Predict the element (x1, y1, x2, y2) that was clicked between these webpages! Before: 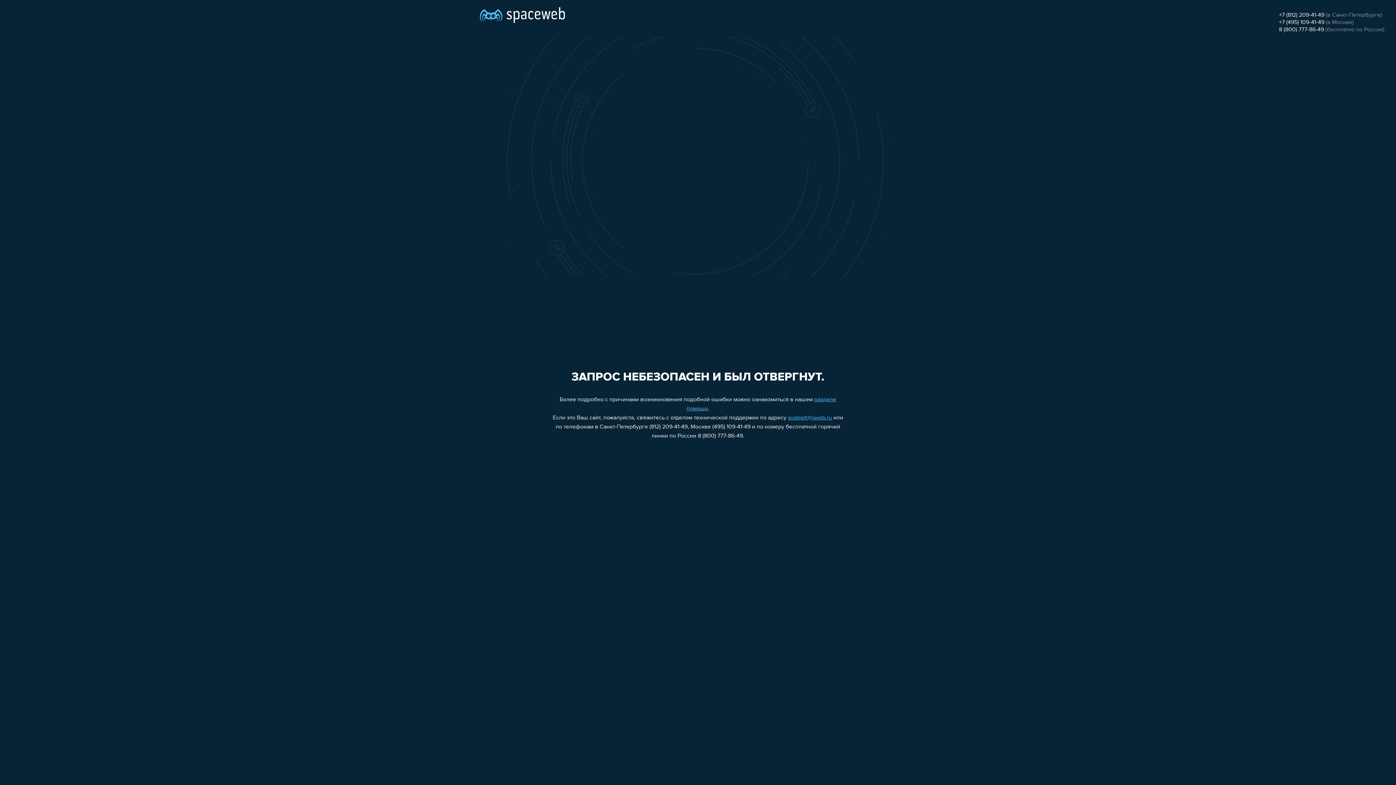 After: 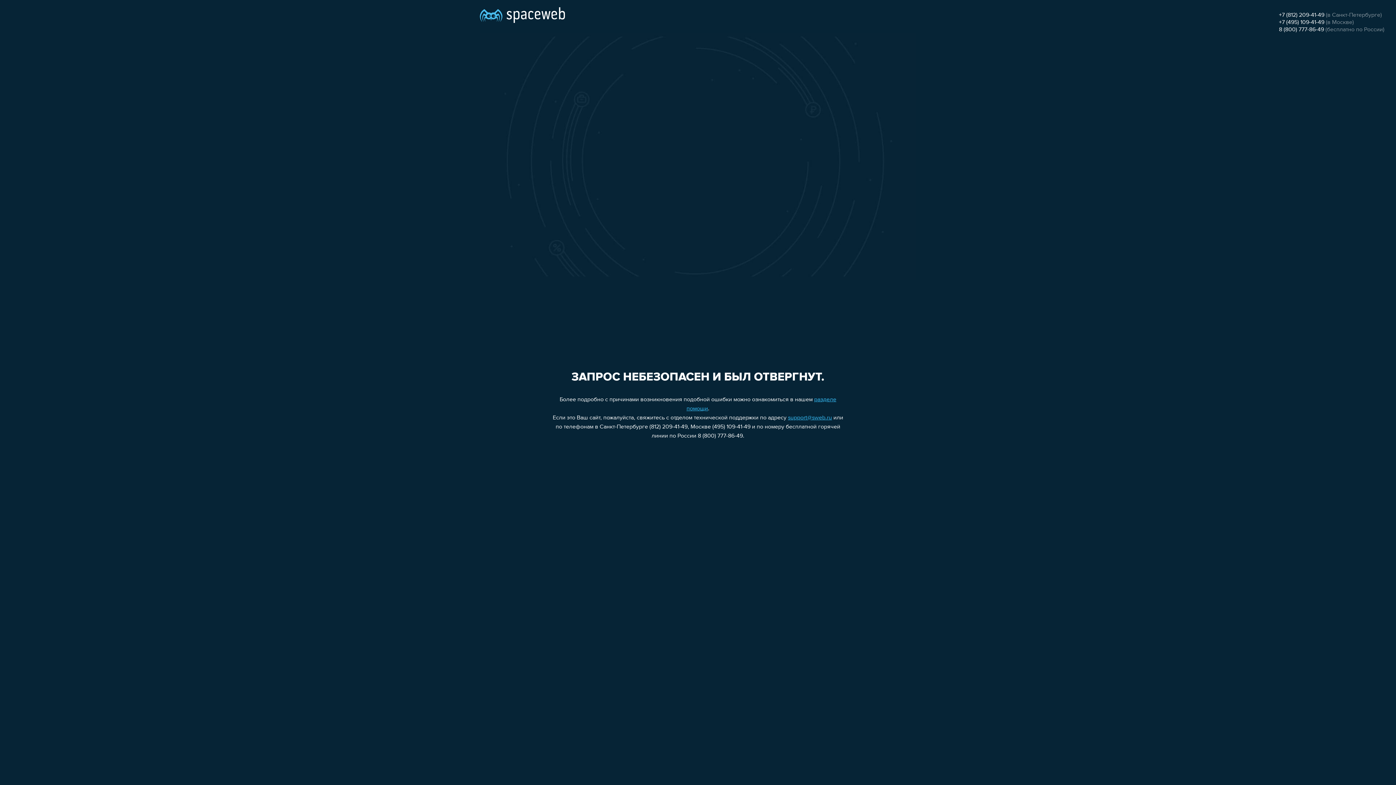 Action: label: +7 (812) 209-41-49 bbox: (1279, 12, 1324, 18)